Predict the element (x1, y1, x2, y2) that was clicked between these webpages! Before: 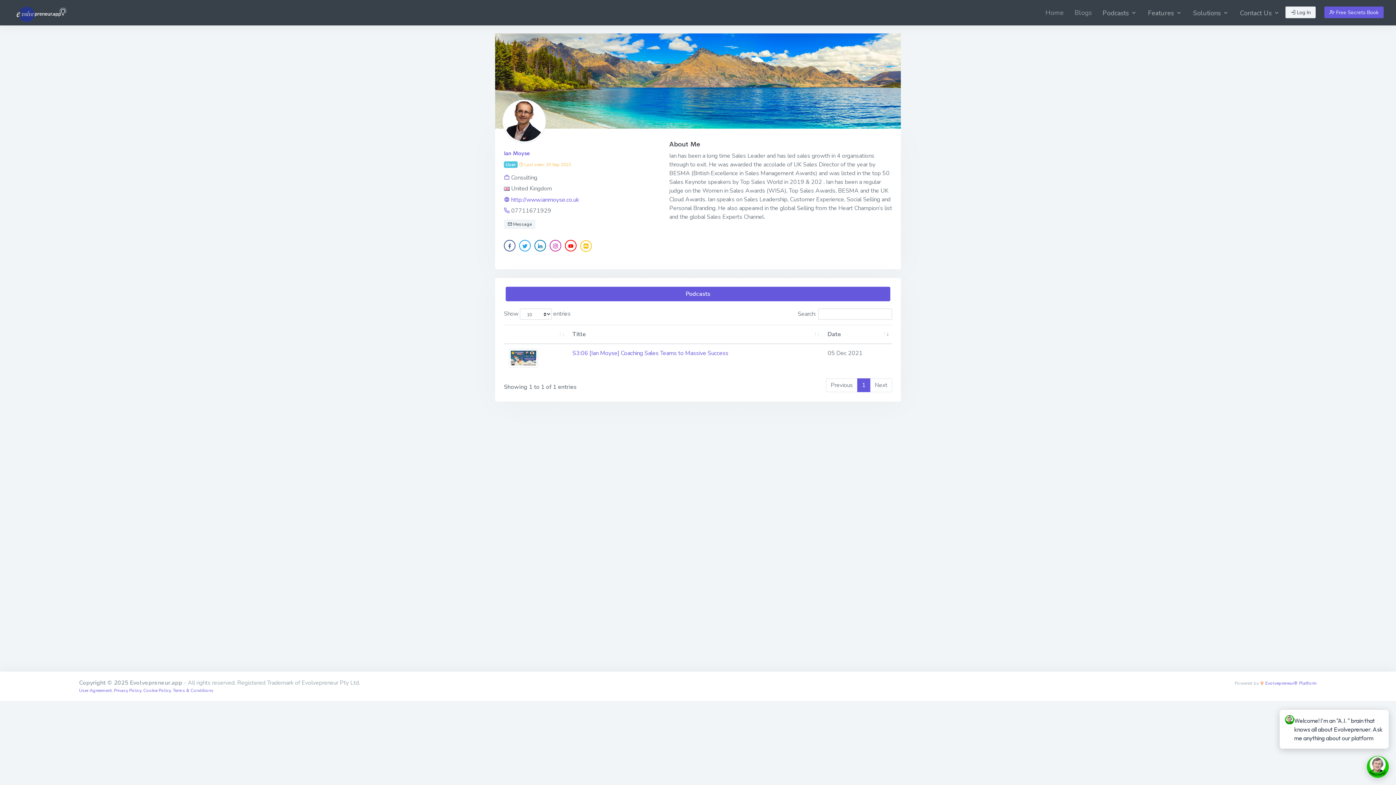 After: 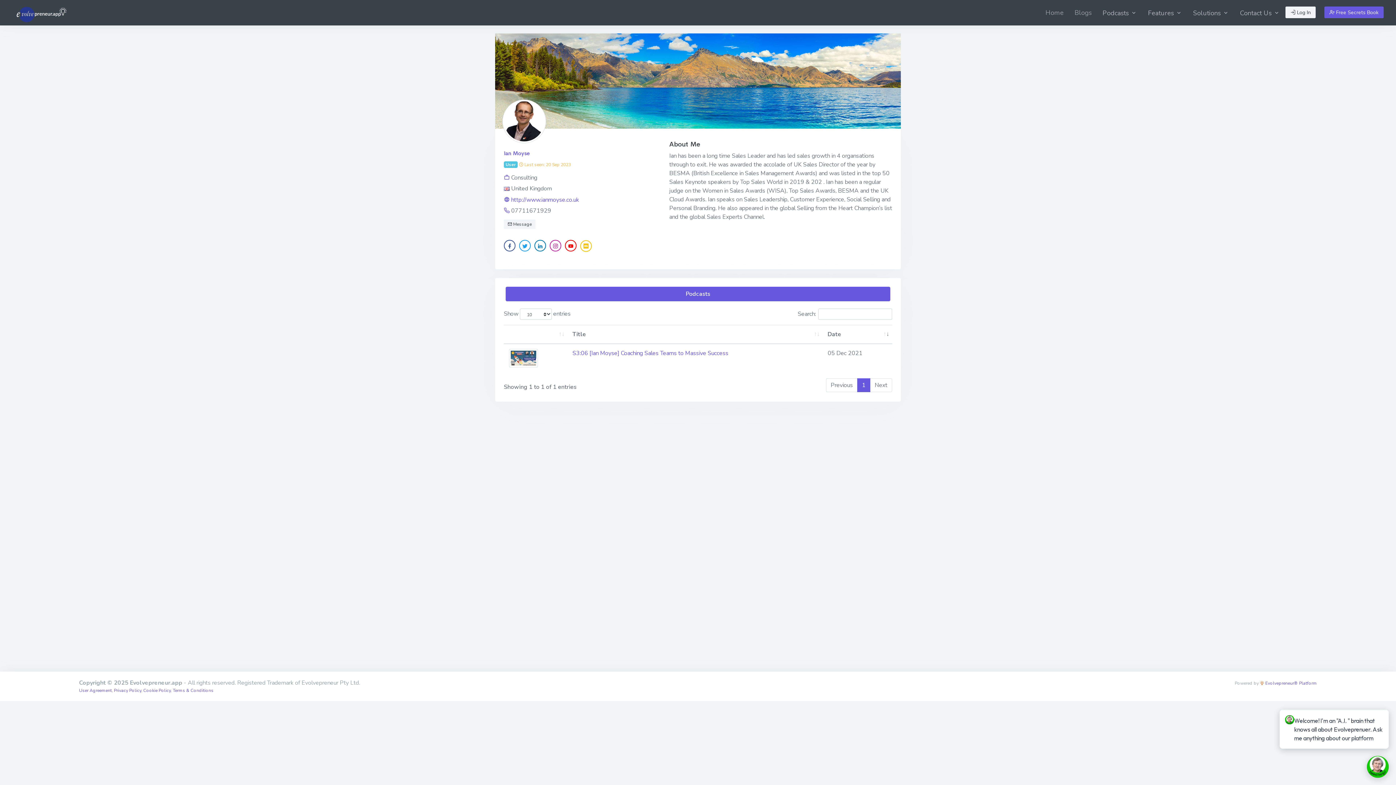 Action: bbox: (502, 116, 550, 124)